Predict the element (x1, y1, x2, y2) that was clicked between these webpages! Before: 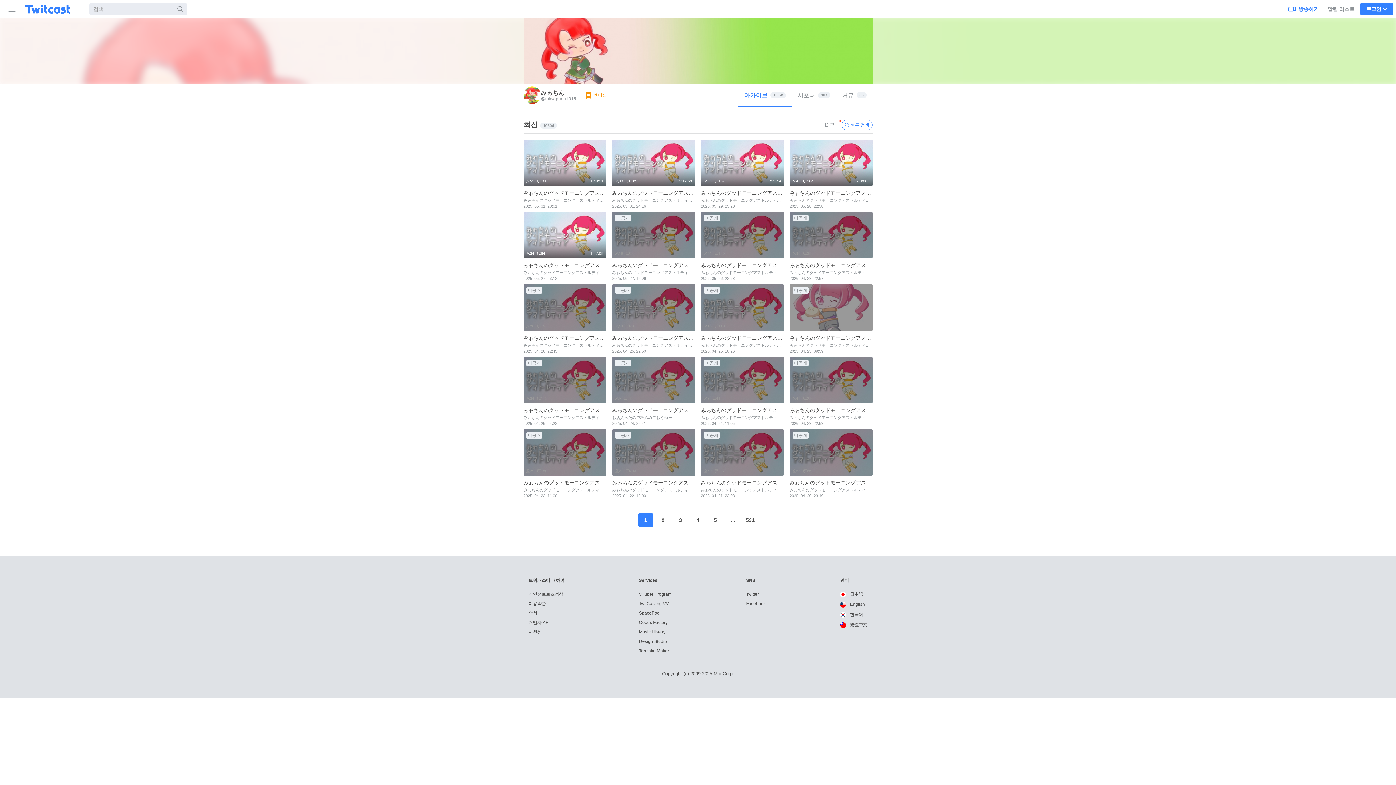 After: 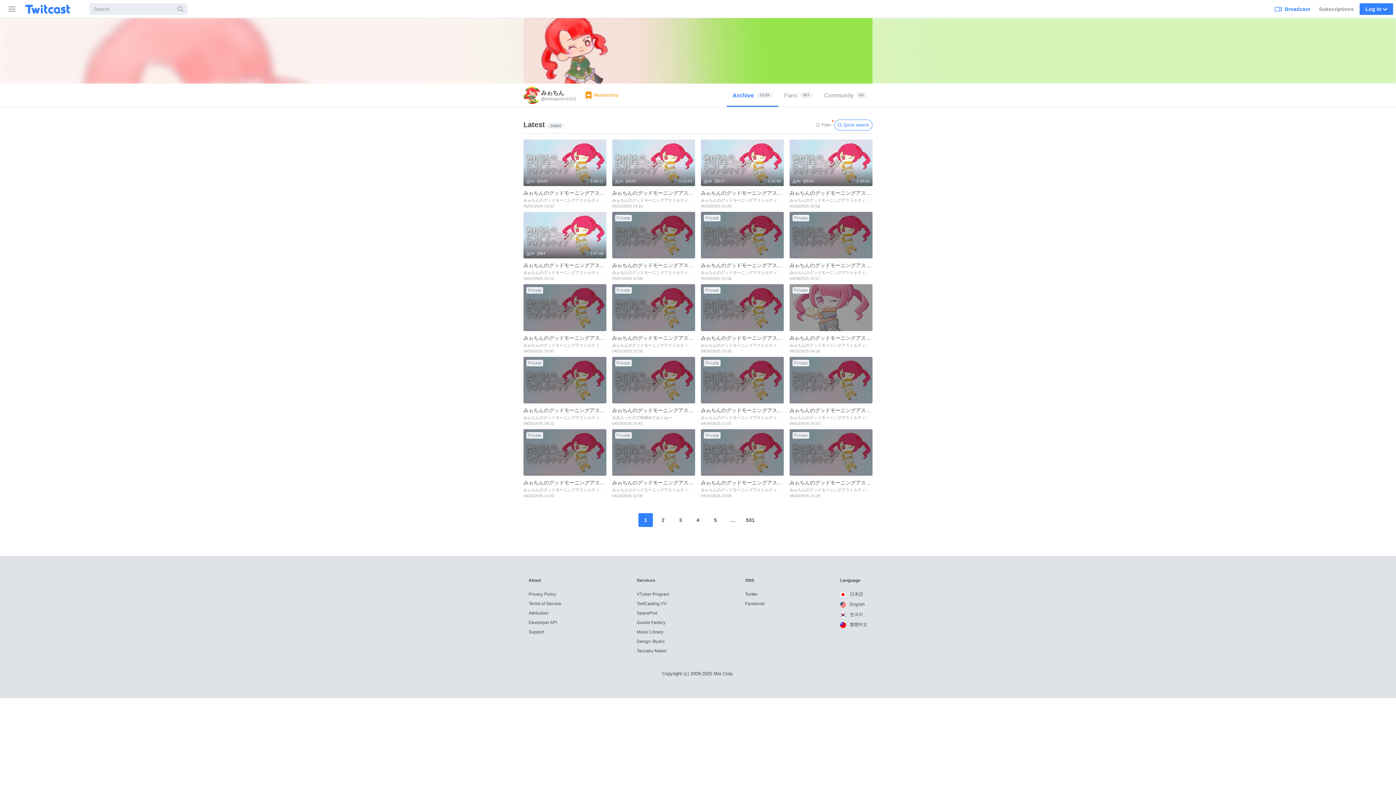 Action: label:  English bbox: (840, 602, 865, 607)